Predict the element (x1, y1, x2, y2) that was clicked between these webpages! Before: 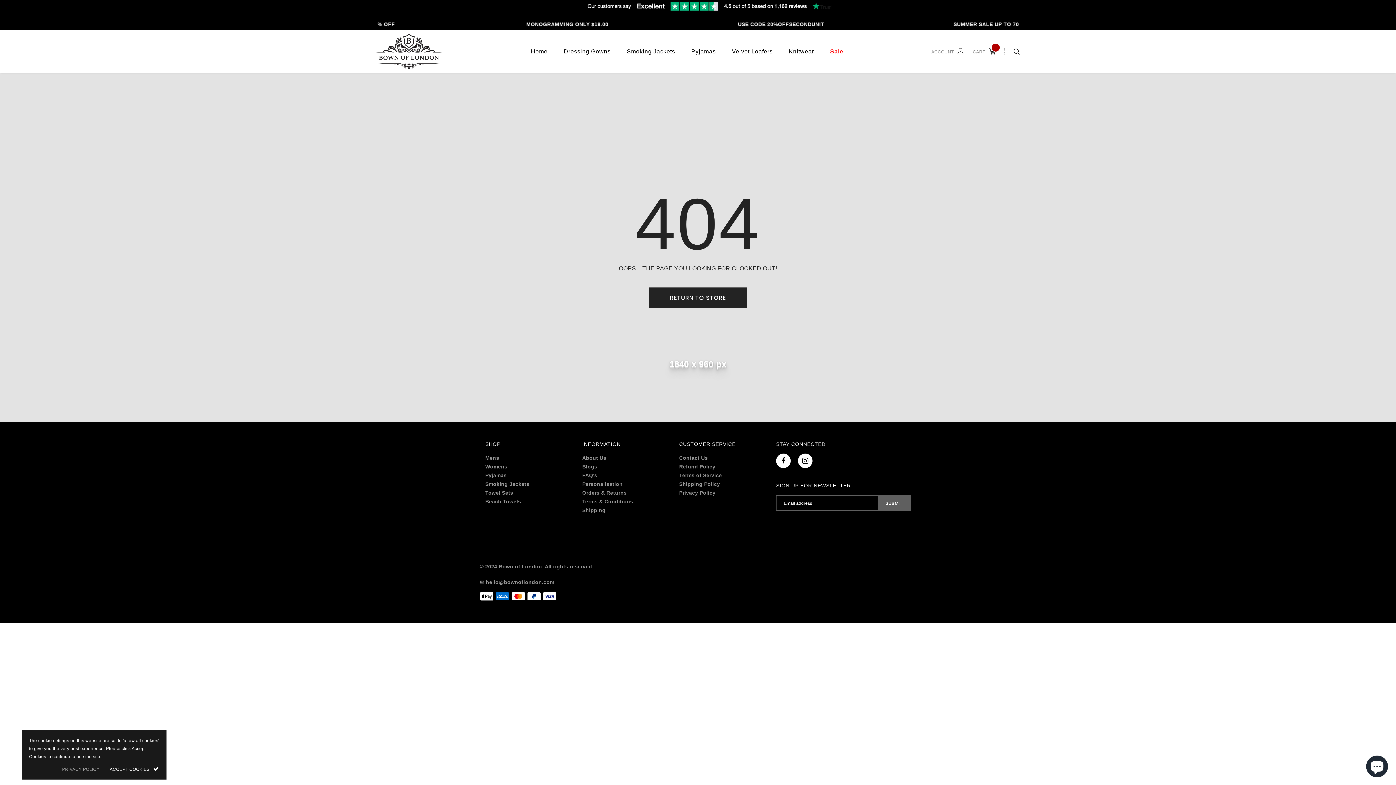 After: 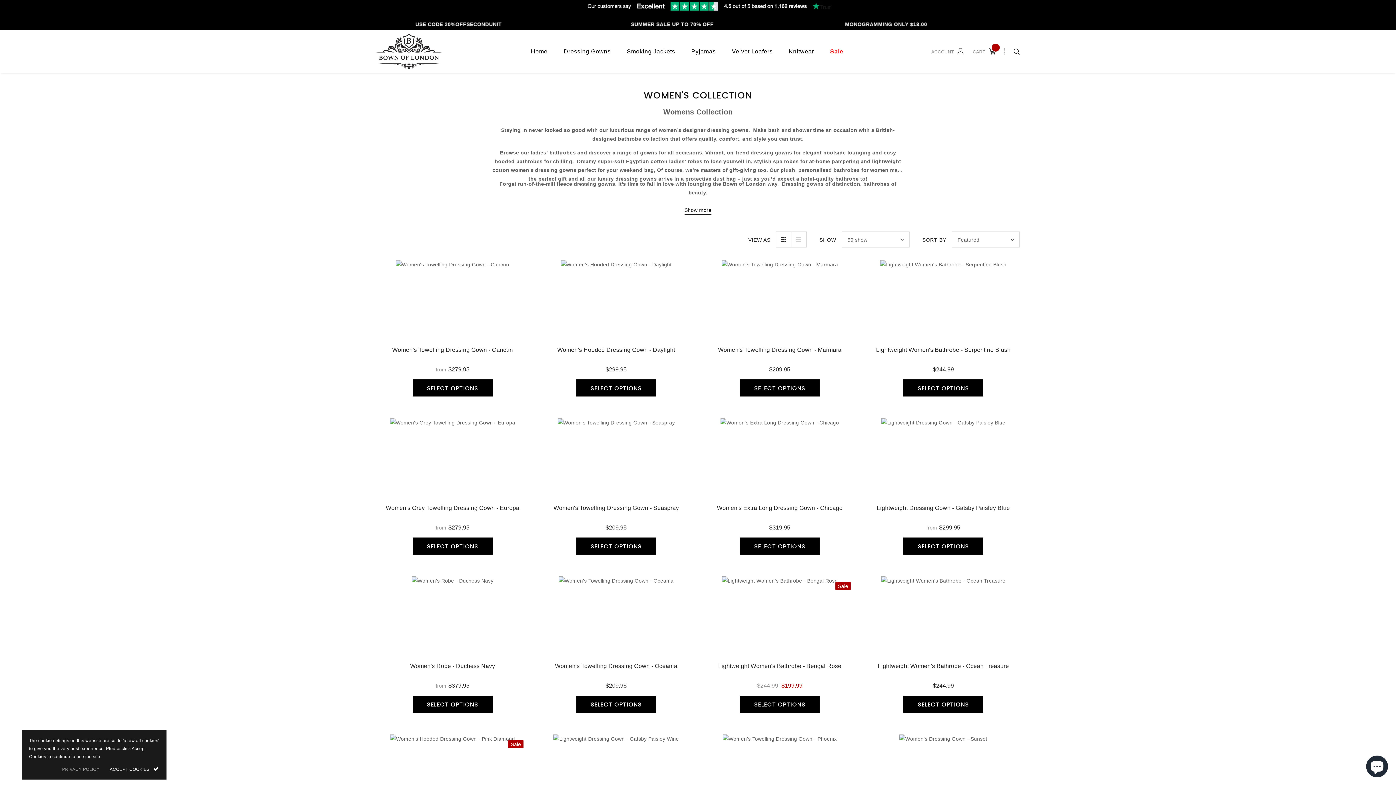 Action: label: Womens bbox: (485, 464, 507, 469)